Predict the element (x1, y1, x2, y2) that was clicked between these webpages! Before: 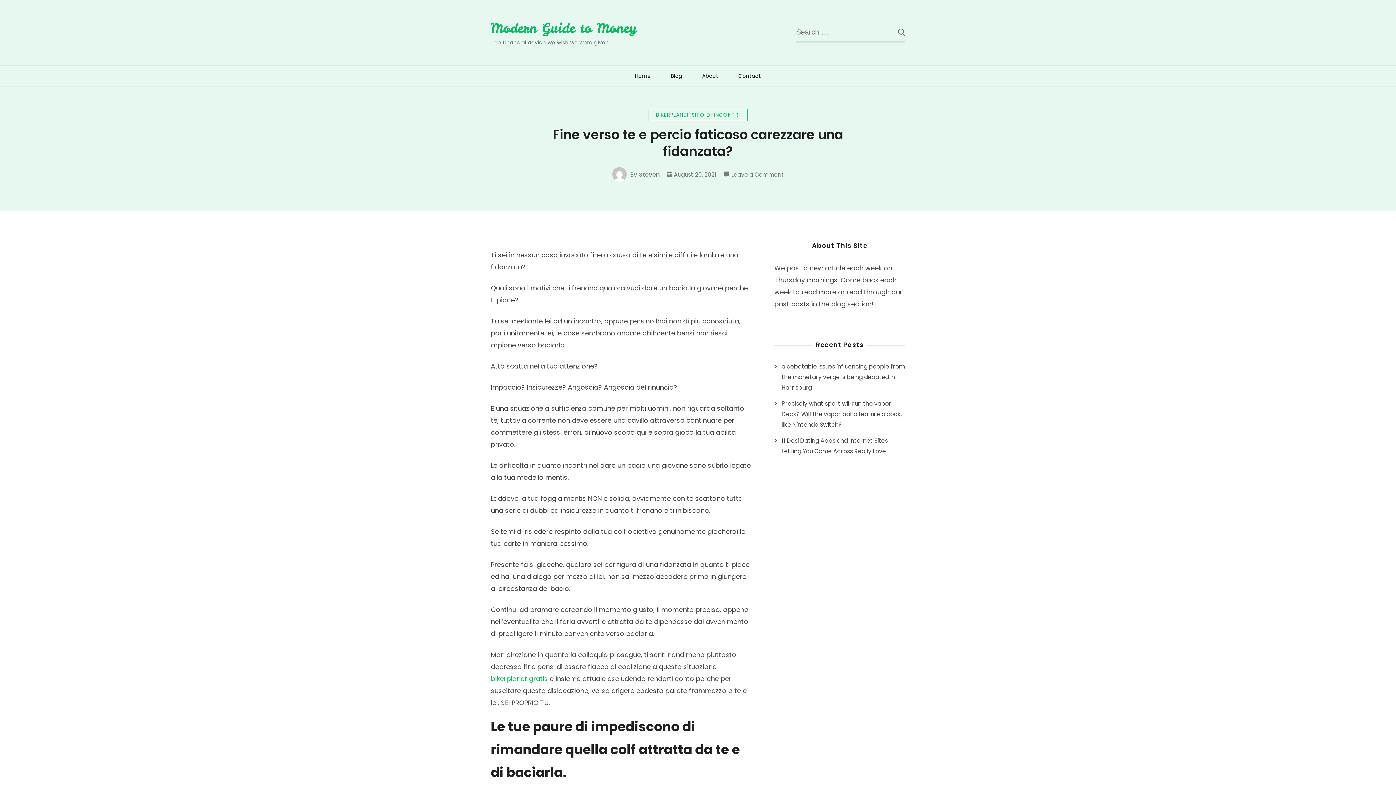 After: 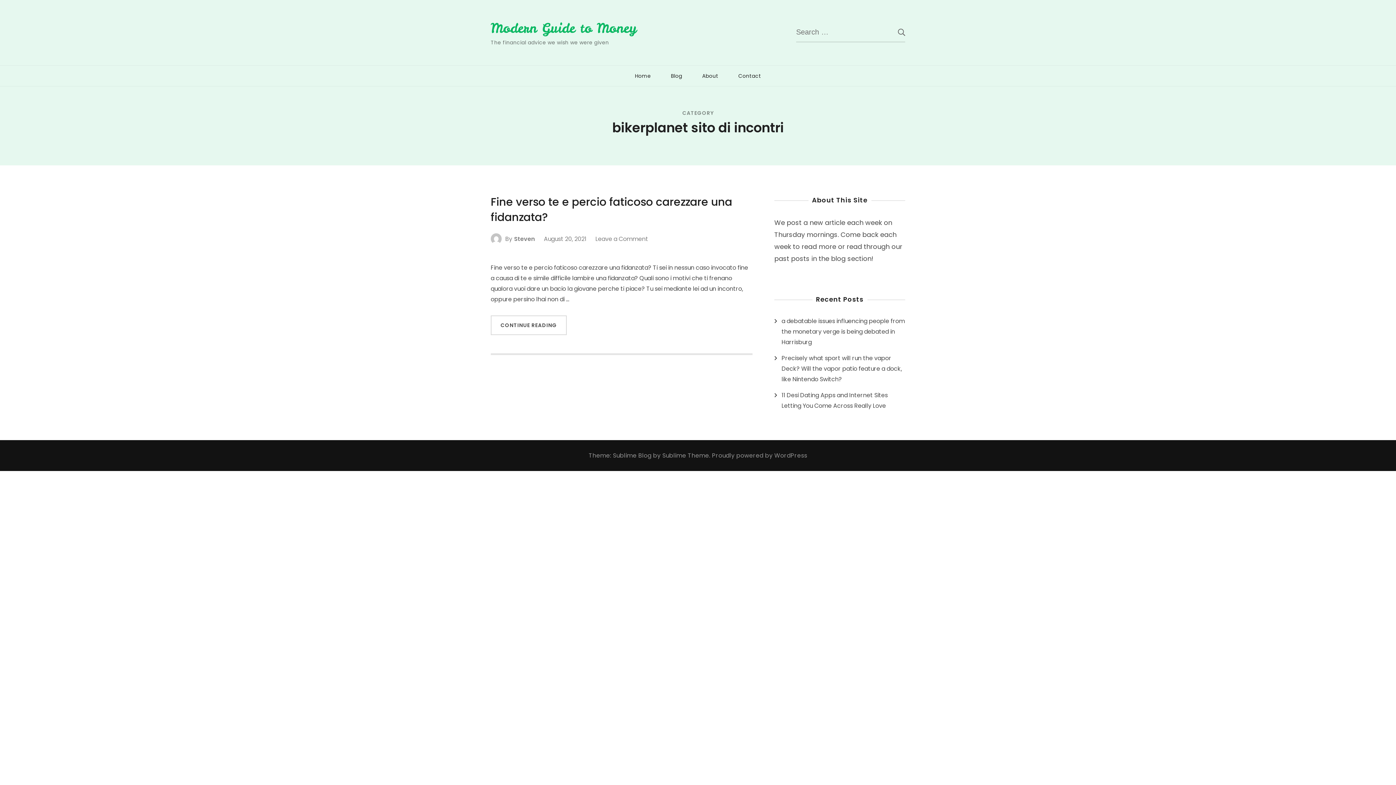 Action: label: BIKERPLANET SITO DI INCONTRI bbox: (648, 109, 747, 121)